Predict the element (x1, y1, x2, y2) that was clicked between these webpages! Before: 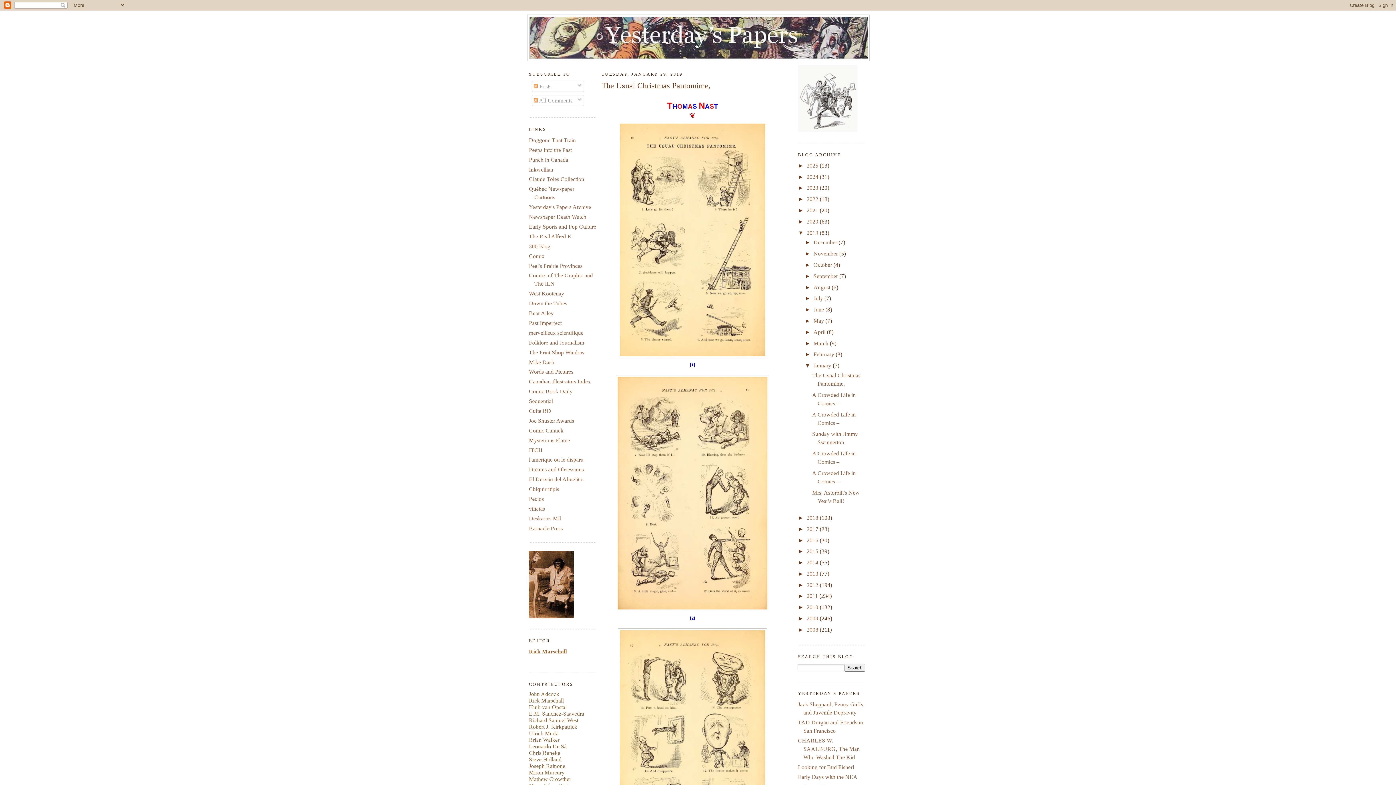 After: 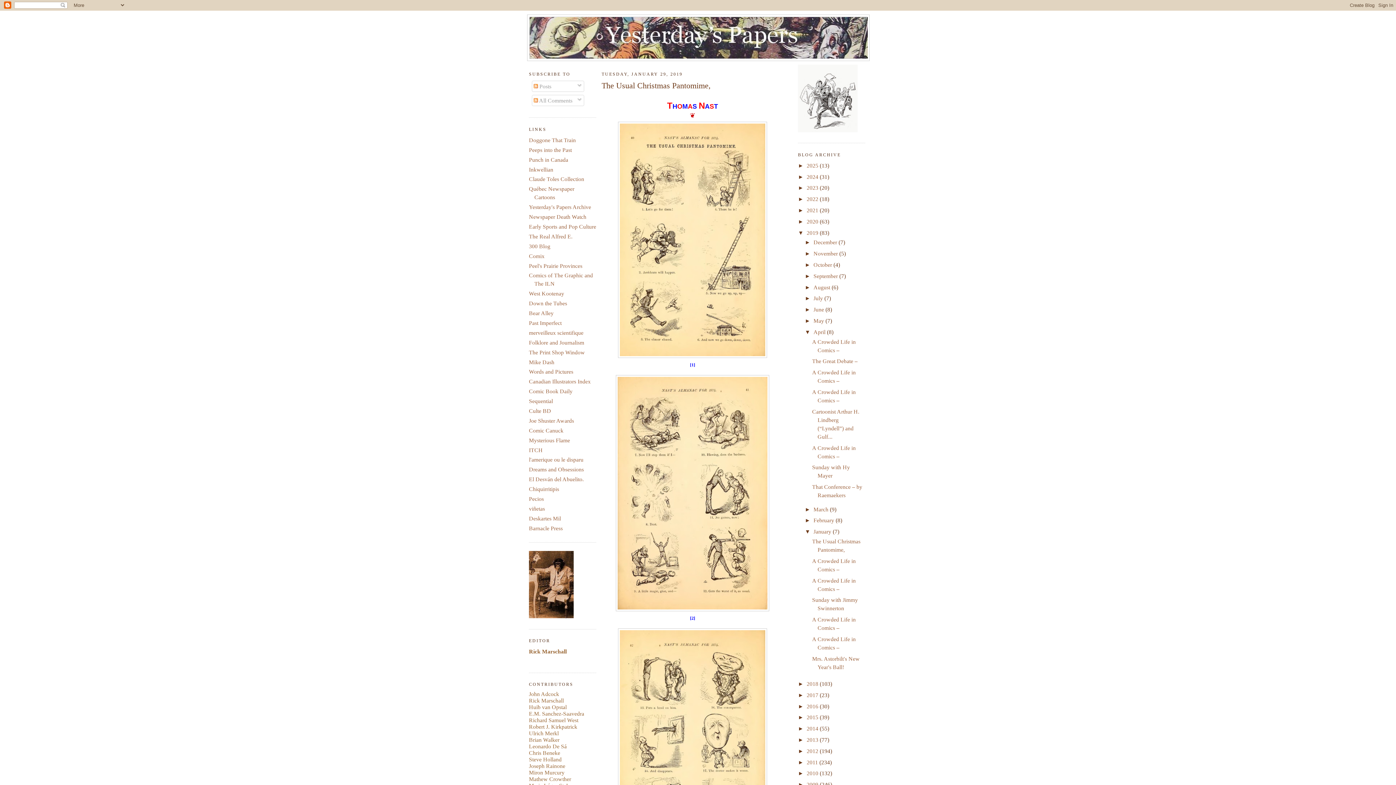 Action: bbox: (804, 328, 813, 335) label: ►  